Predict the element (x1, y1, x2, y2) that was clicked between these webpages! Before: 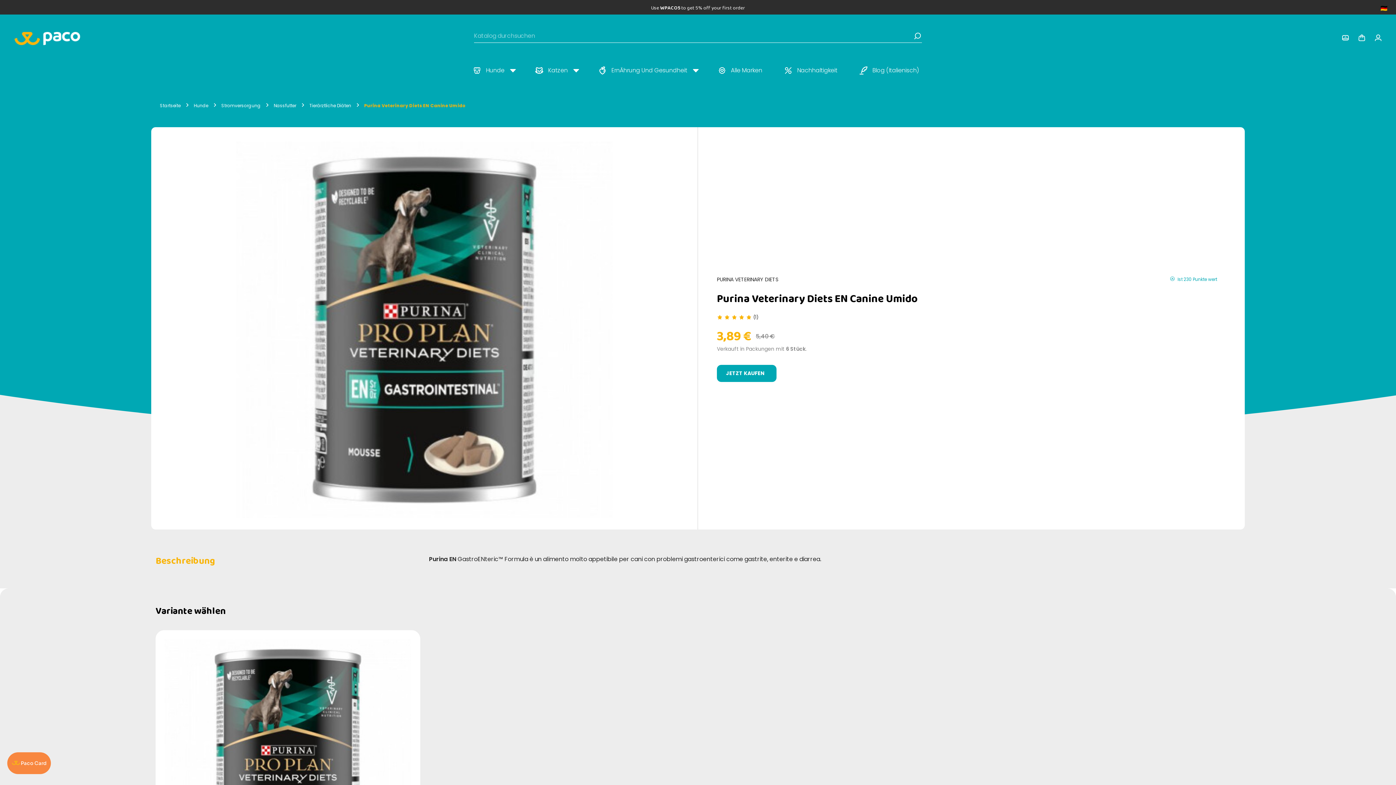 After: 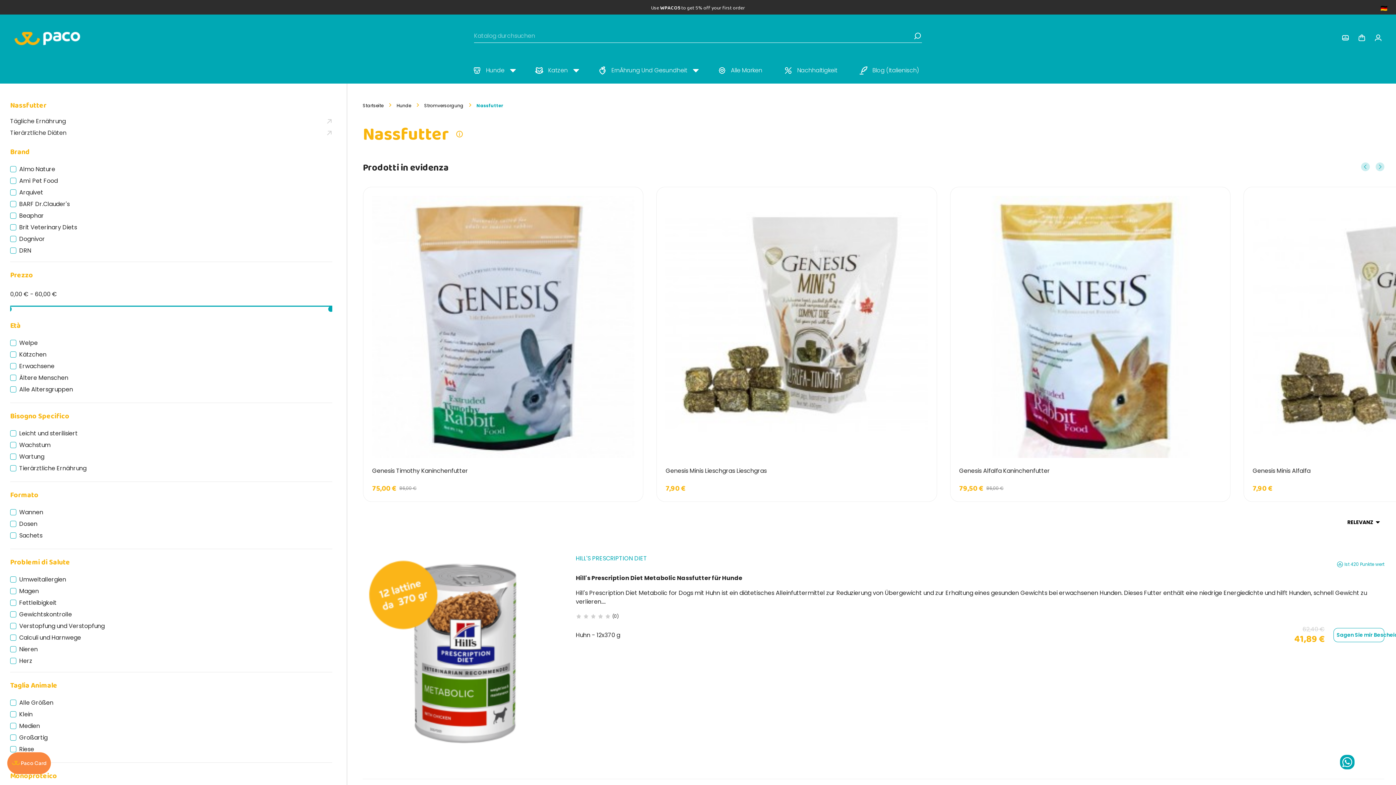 Action: label: Nassfutter bbox: (273, 101, 296, 109)